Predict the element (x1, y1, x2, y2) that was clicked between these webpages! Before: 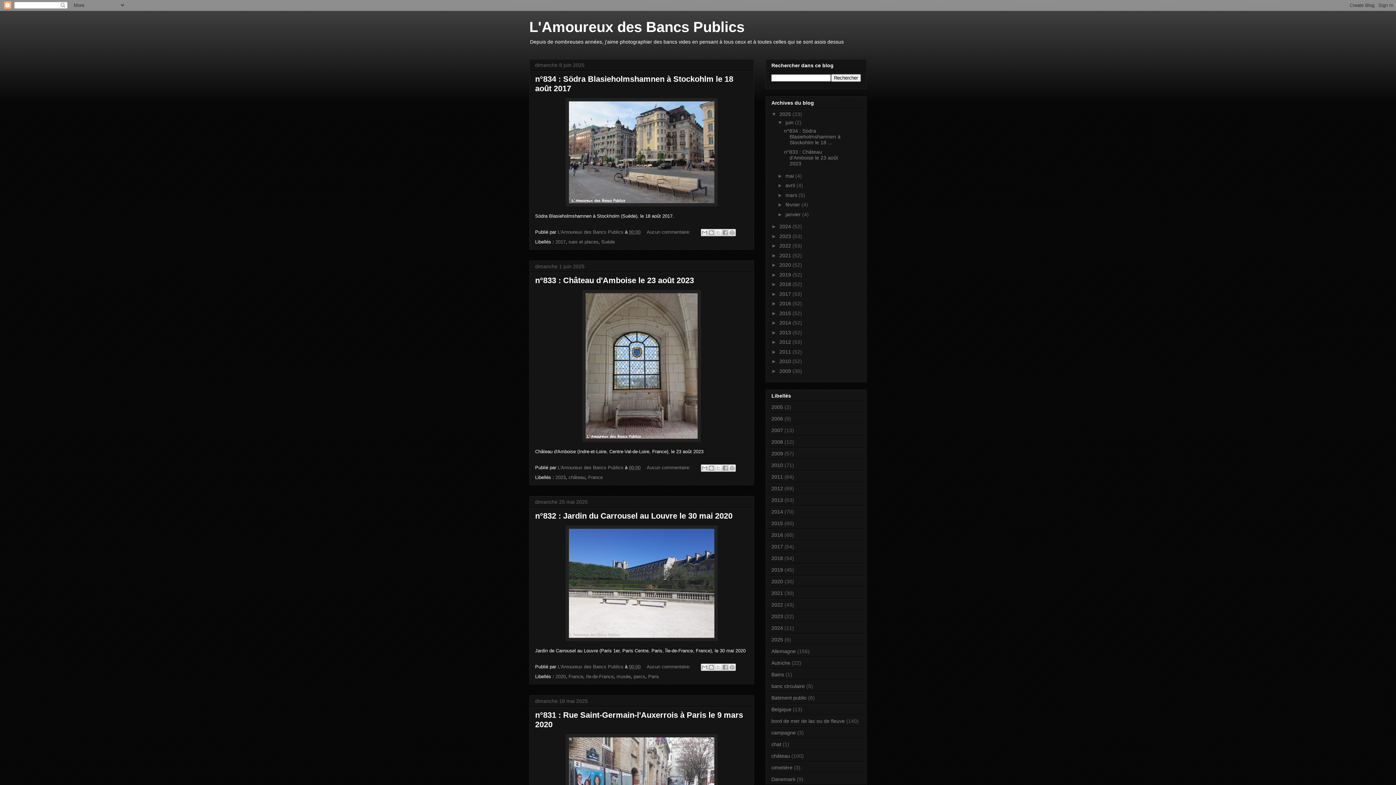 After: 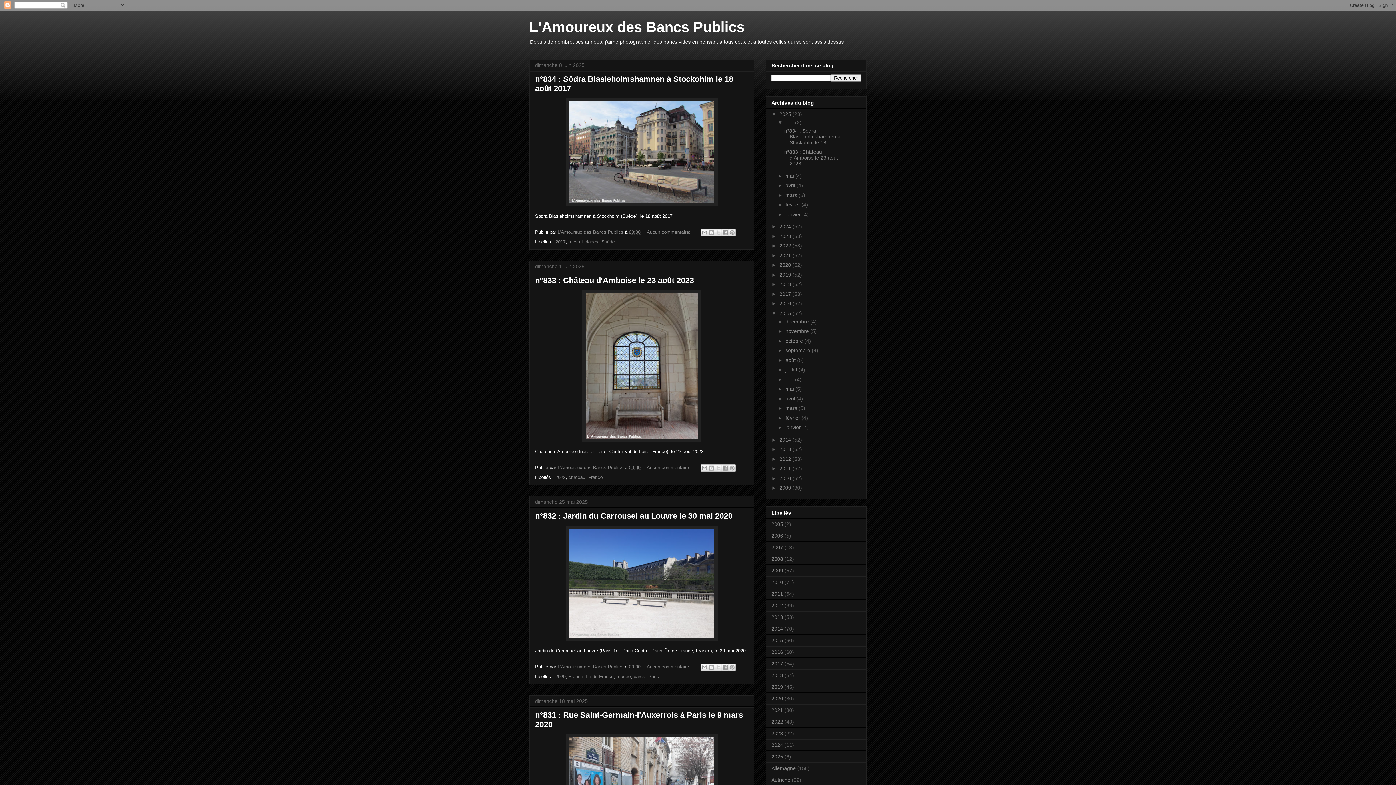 Action: label: ►   bbox: (771, 310, 779, 316)